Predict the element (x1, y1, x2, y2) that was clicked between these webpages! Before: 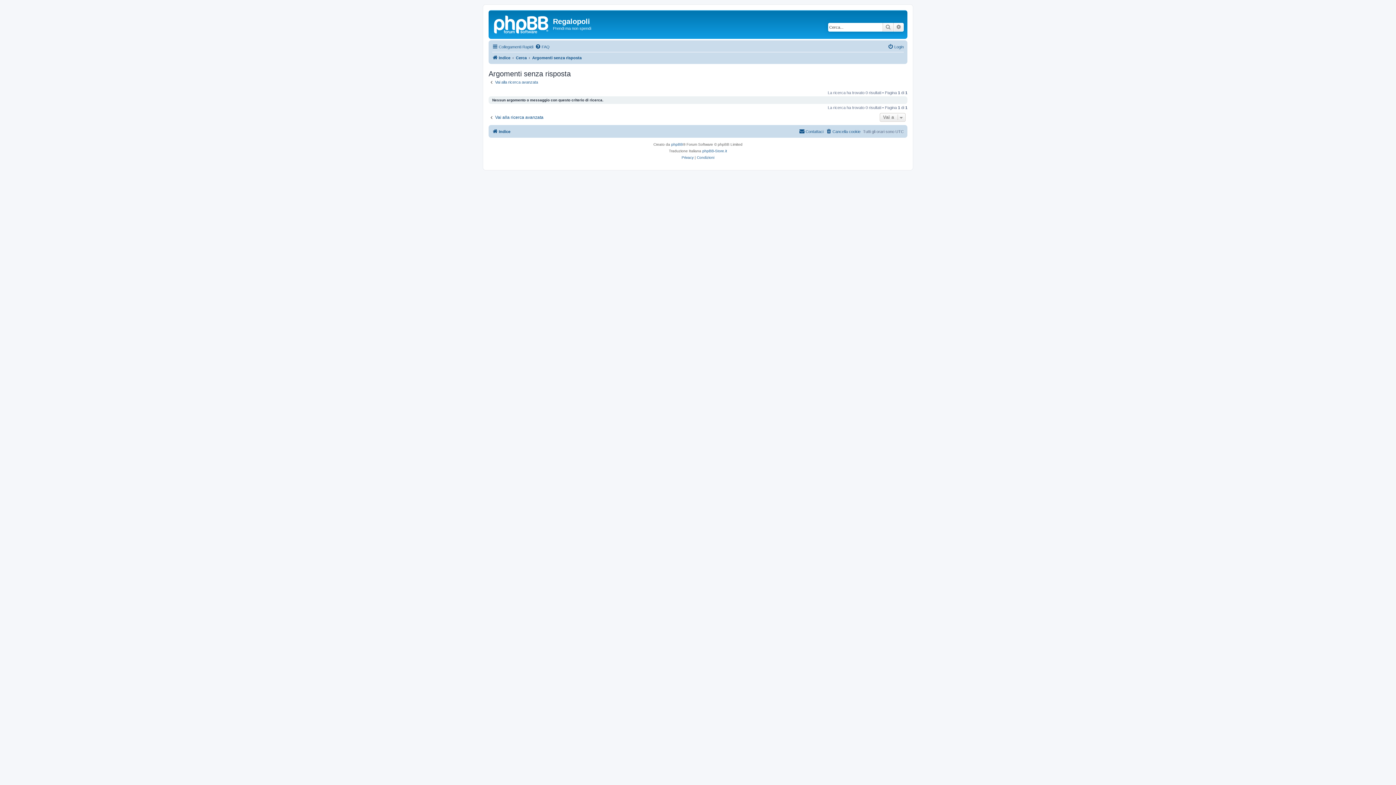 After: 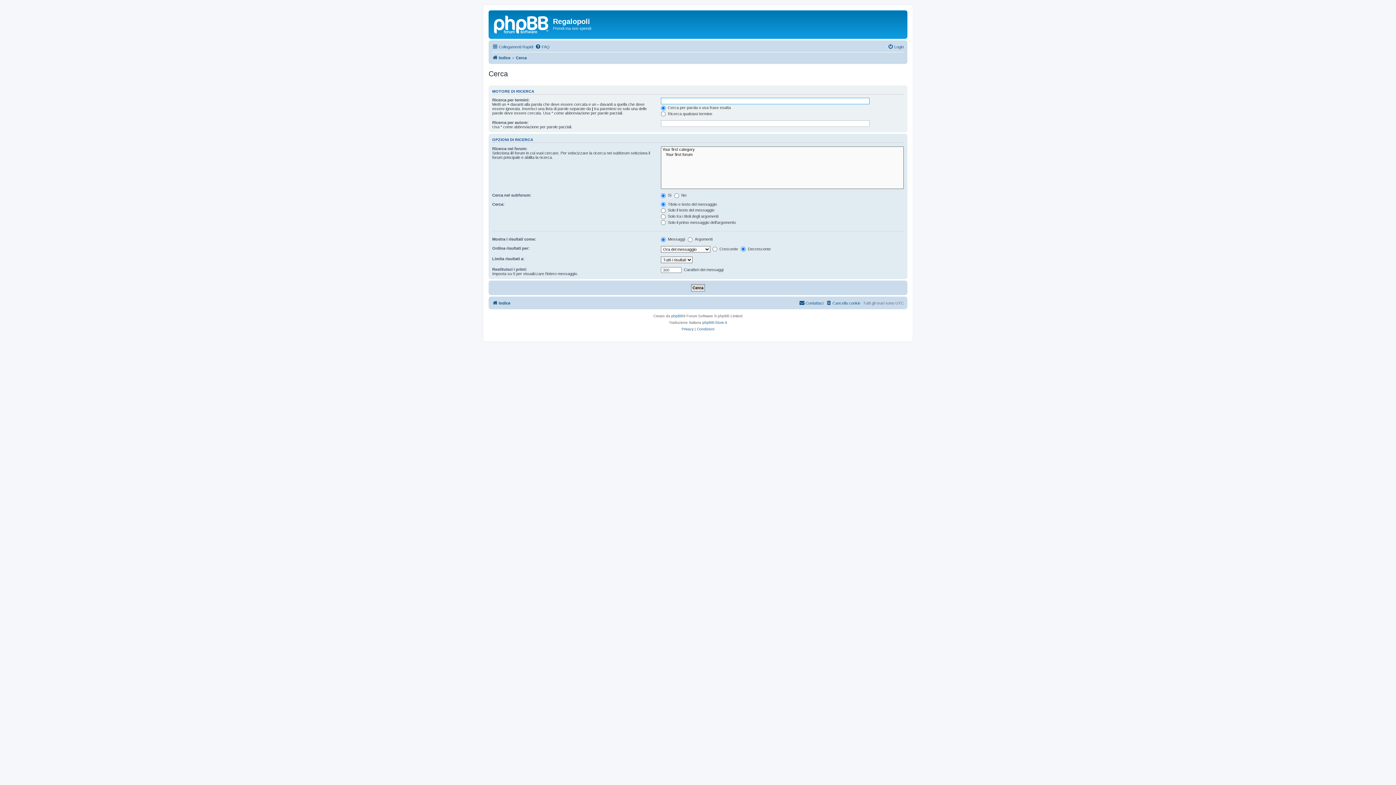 Action: label: Vai alla ricerca avanzata bbox: (488, 114, 543, 120)